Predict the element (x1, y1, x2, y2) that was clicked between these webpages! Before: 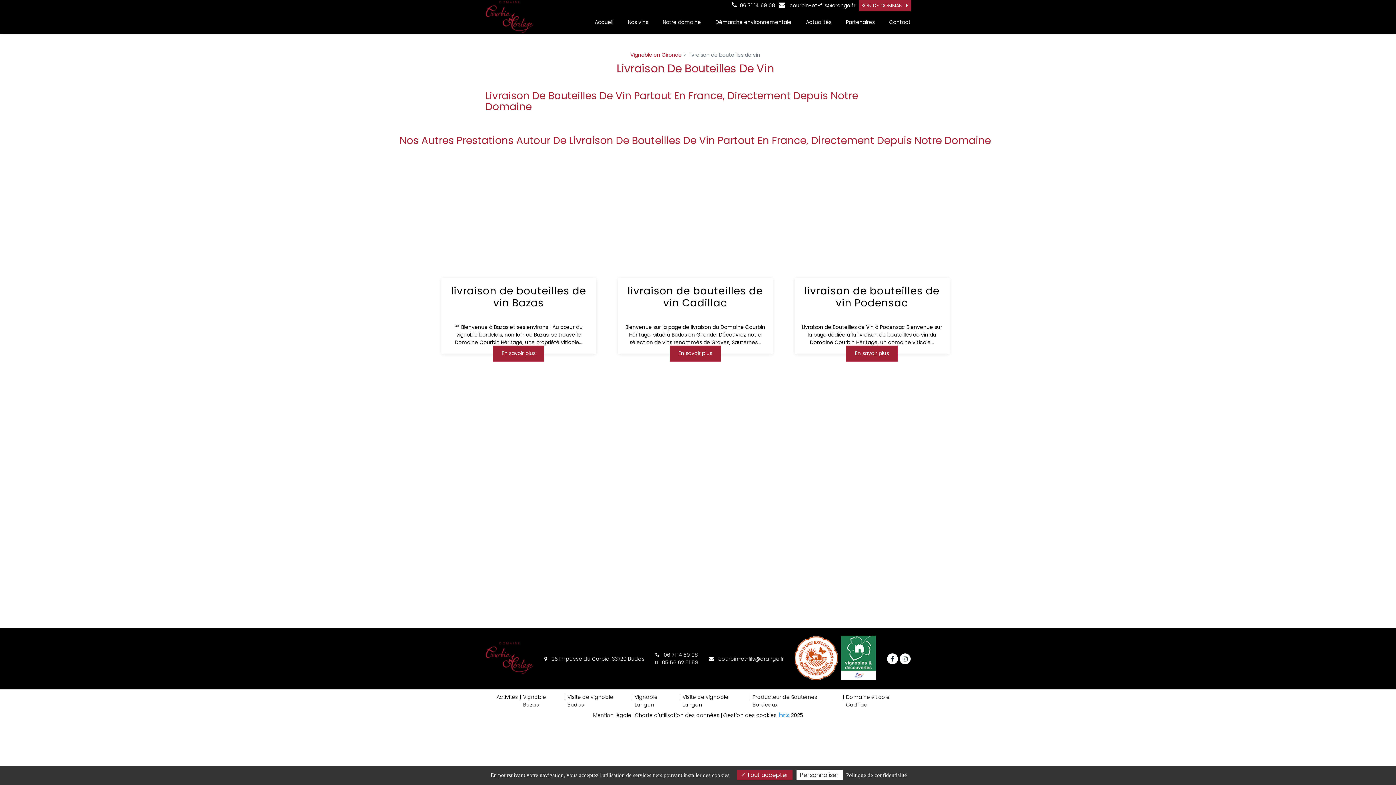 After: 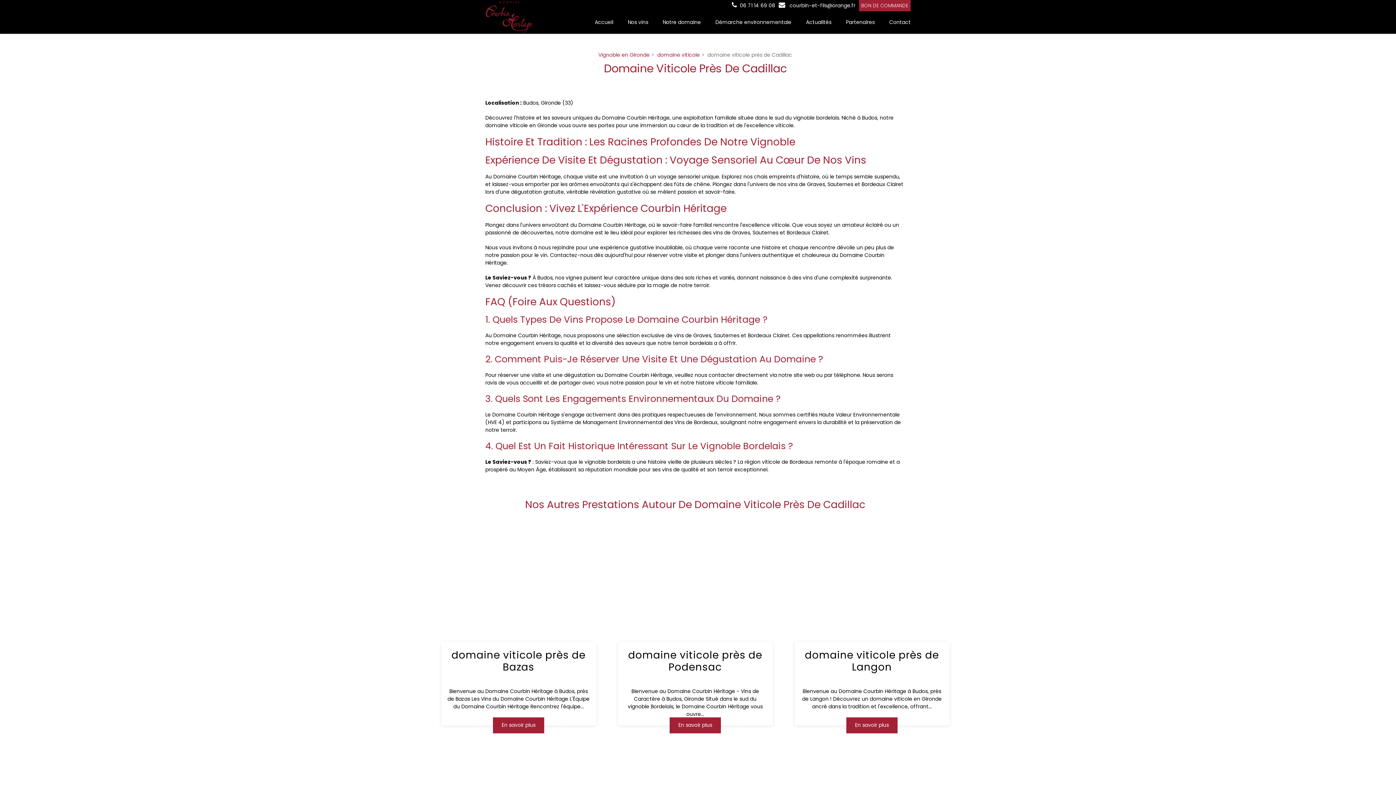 Action: bbox: (843, 693, 910, 709) label: Domaine viticole Cadillac